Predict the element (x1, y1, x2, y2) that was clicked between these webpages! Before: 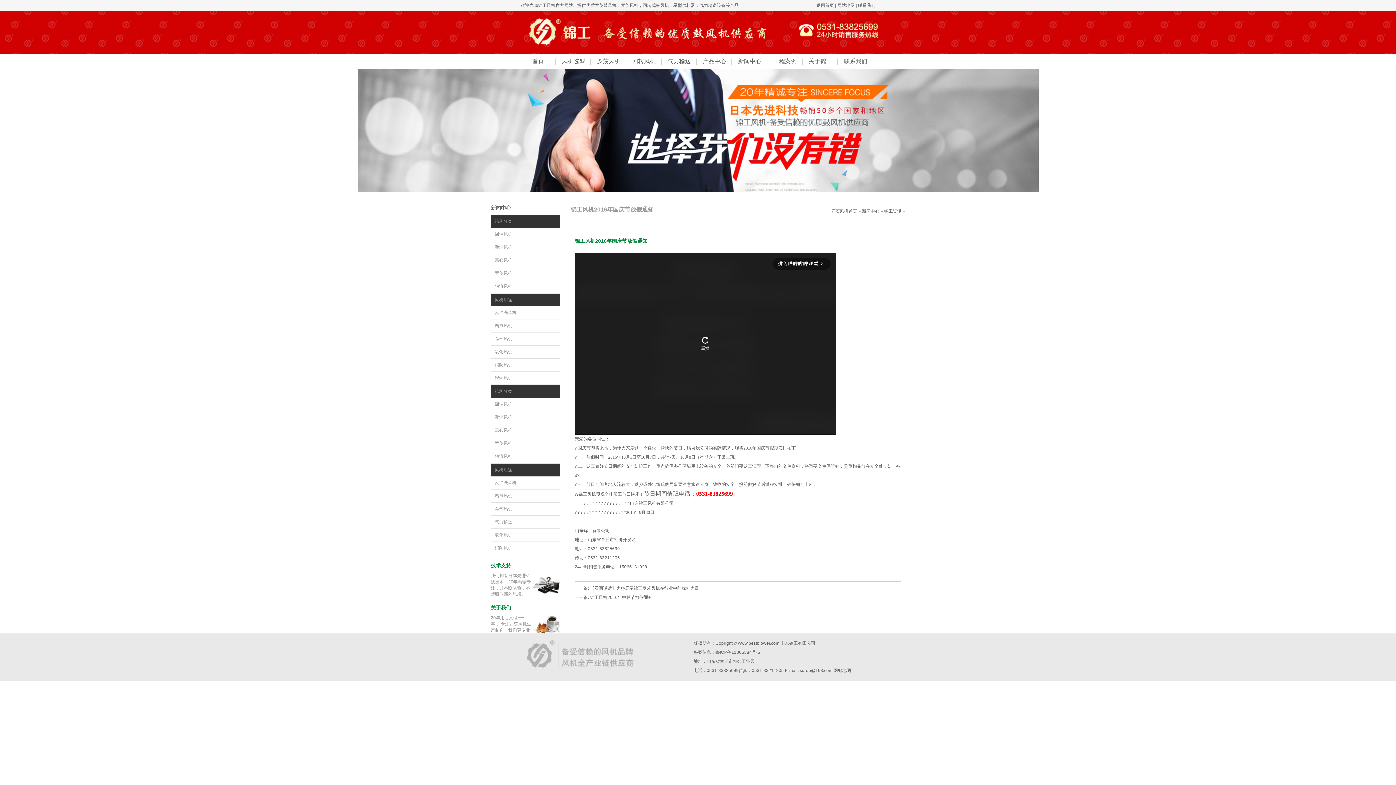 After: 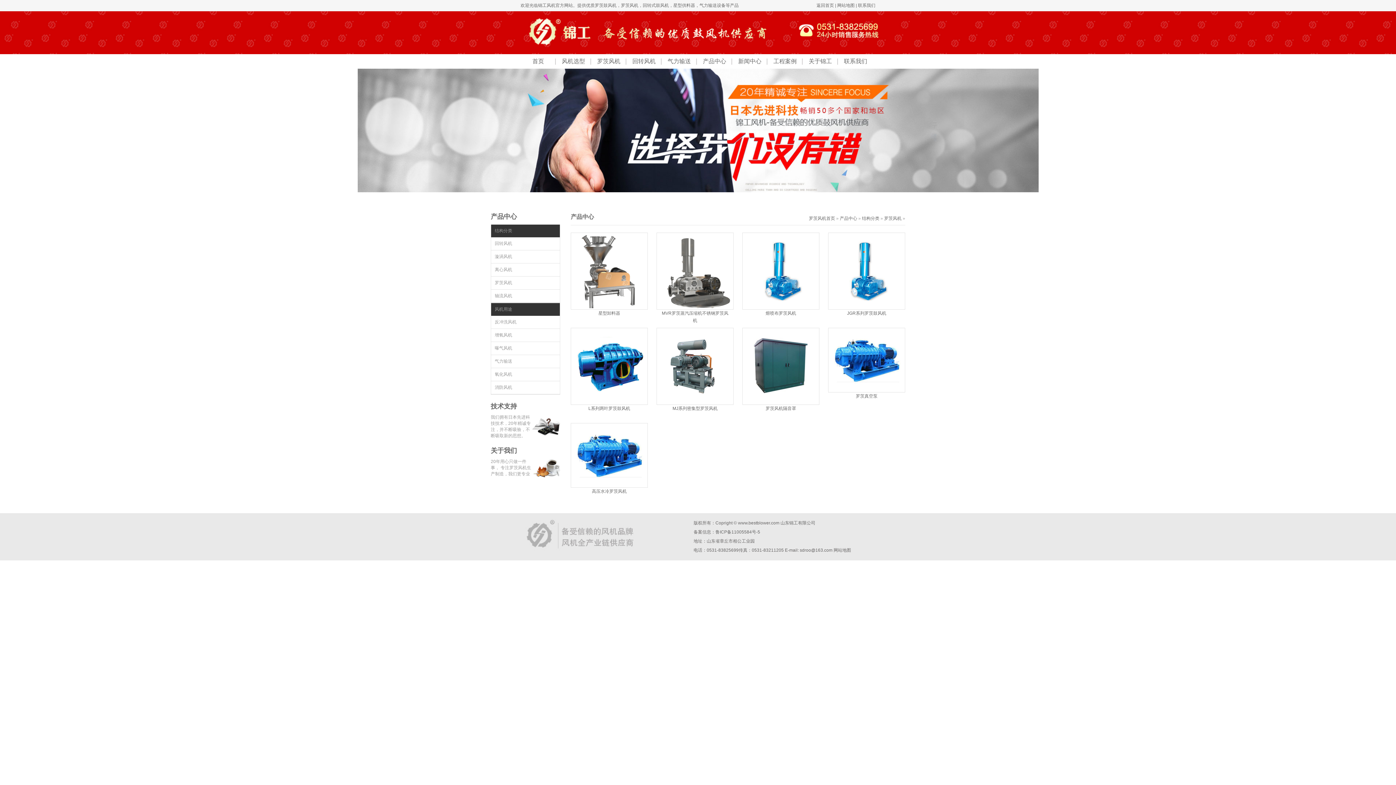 Action: bbox: (494, 441, 512, 446) label: 罗茨风机